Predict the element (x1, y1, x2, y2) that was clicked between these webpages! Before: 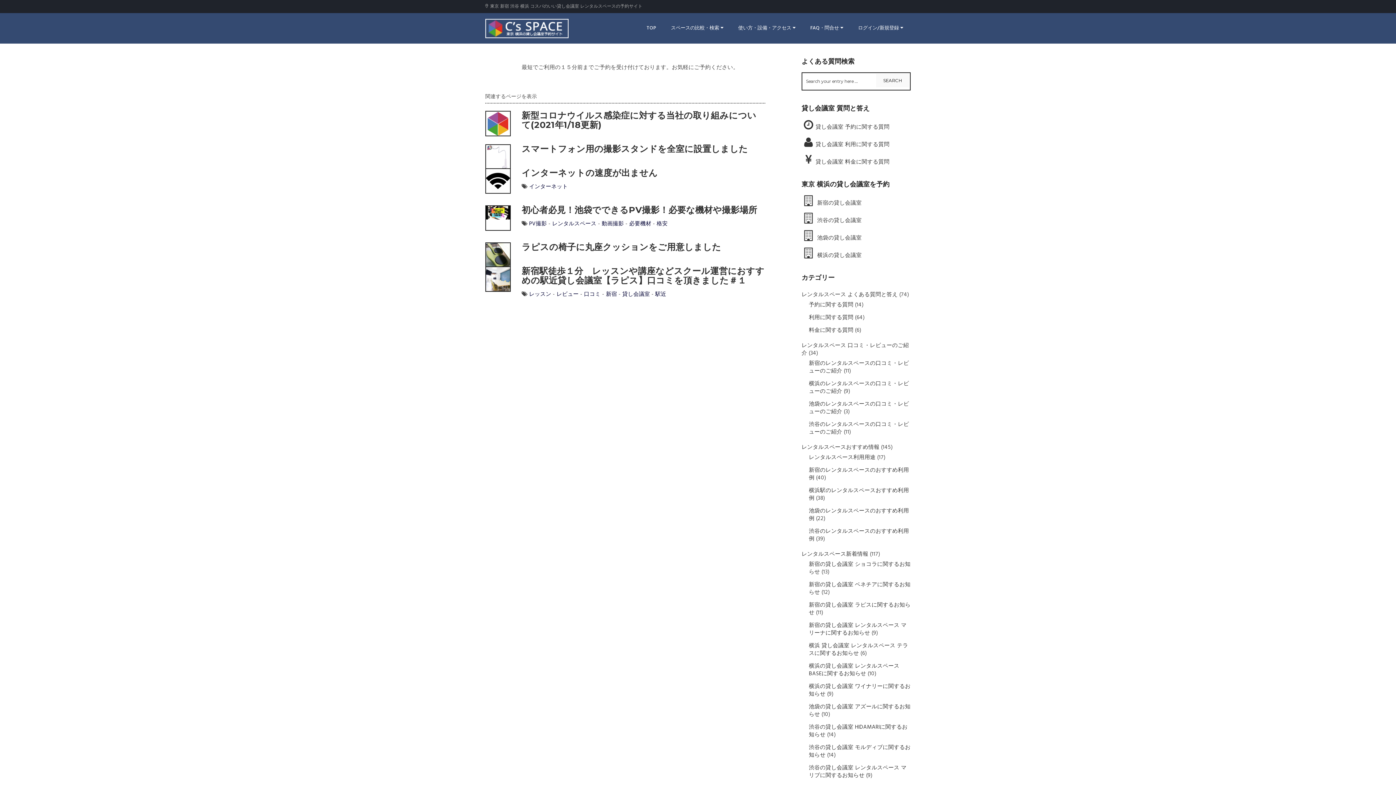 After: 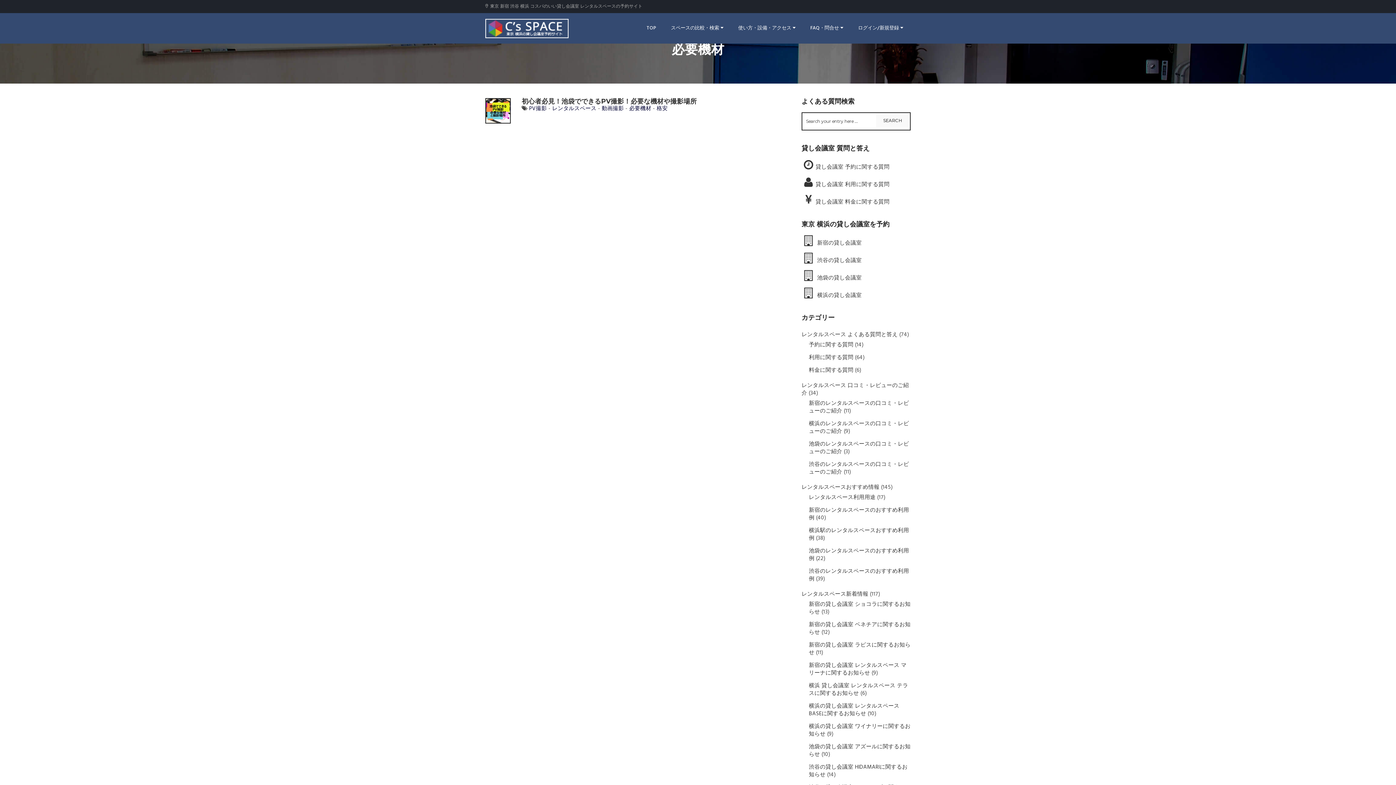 Action: bbox: (629, 219, 651, 228) label: 必要機材